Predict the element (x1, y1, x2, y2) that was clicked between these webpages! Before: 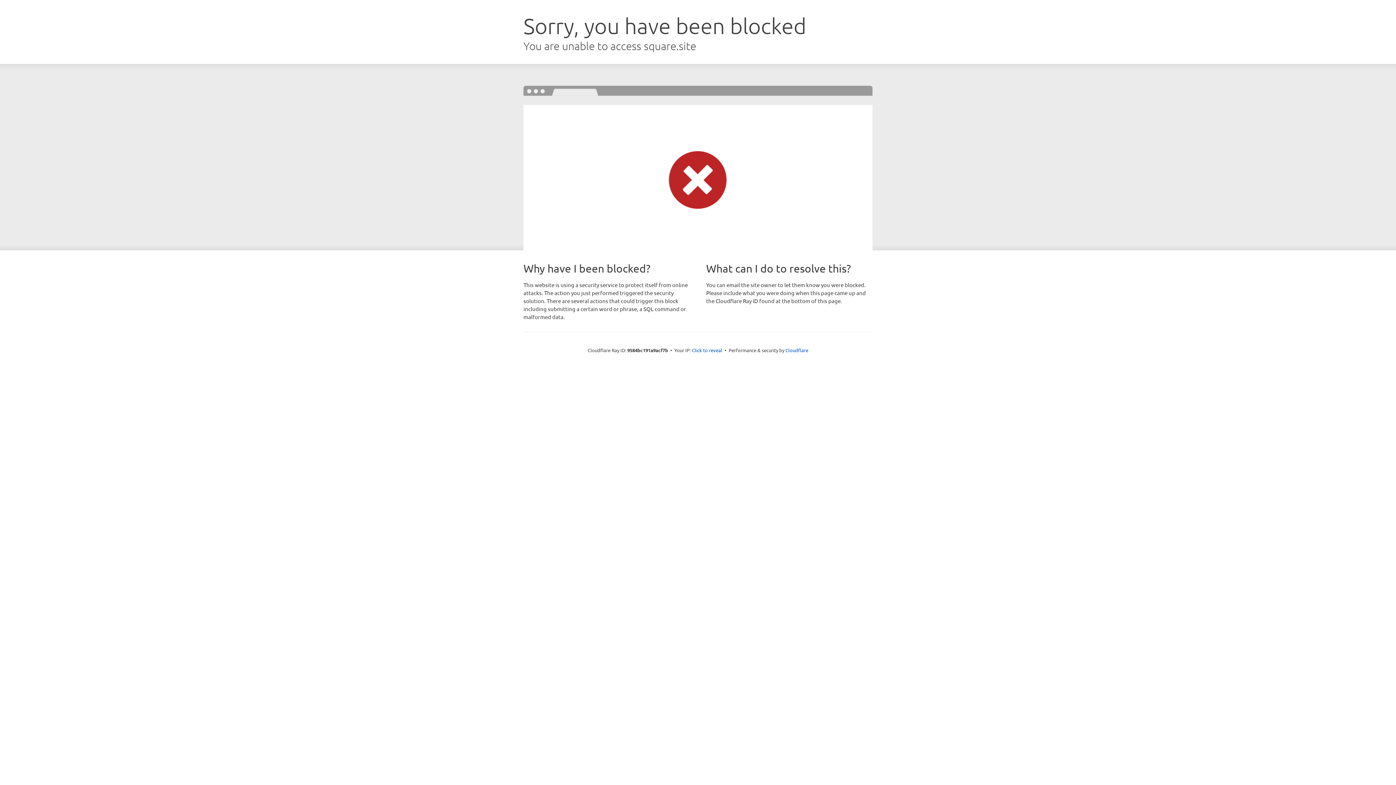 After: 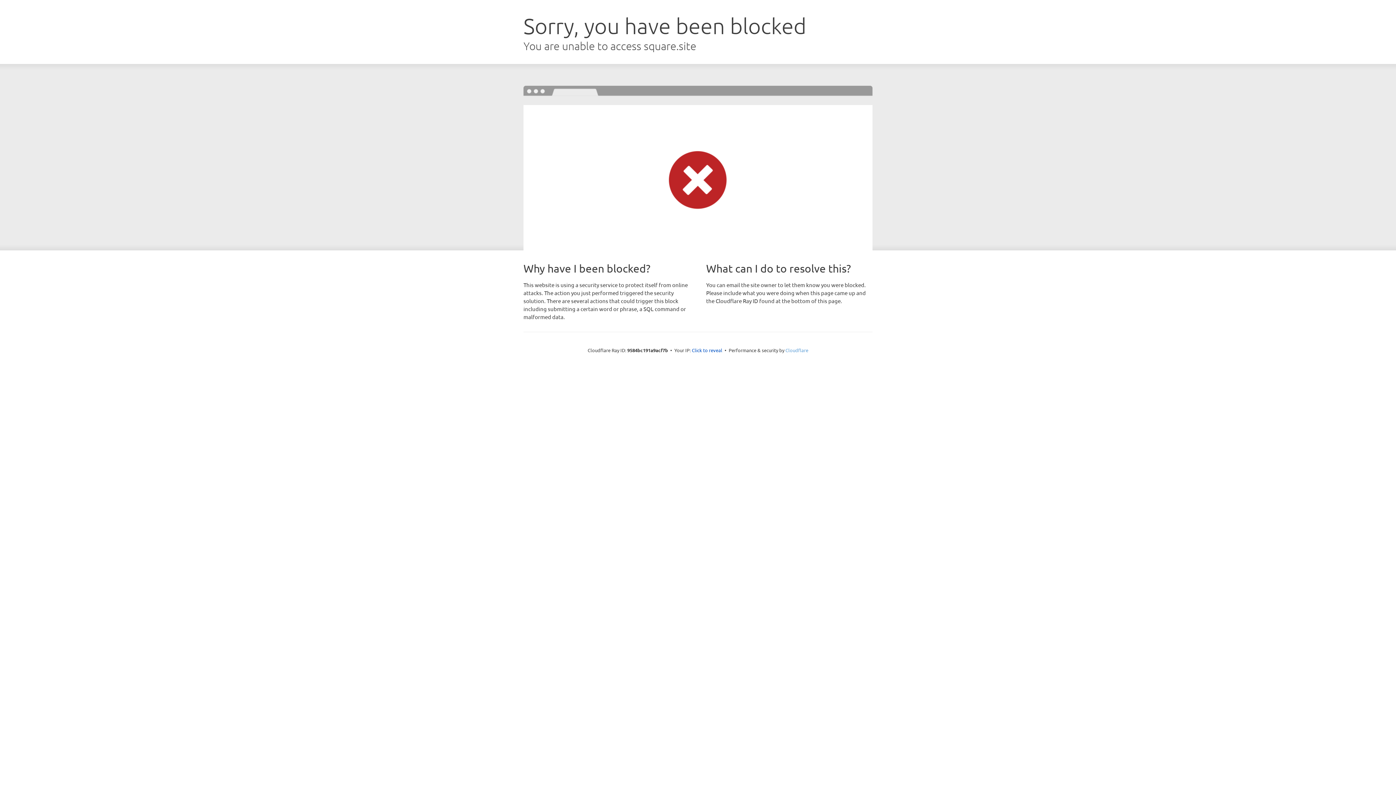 Action: label: Cloudflare bbox: (785, 347, 808, 353)